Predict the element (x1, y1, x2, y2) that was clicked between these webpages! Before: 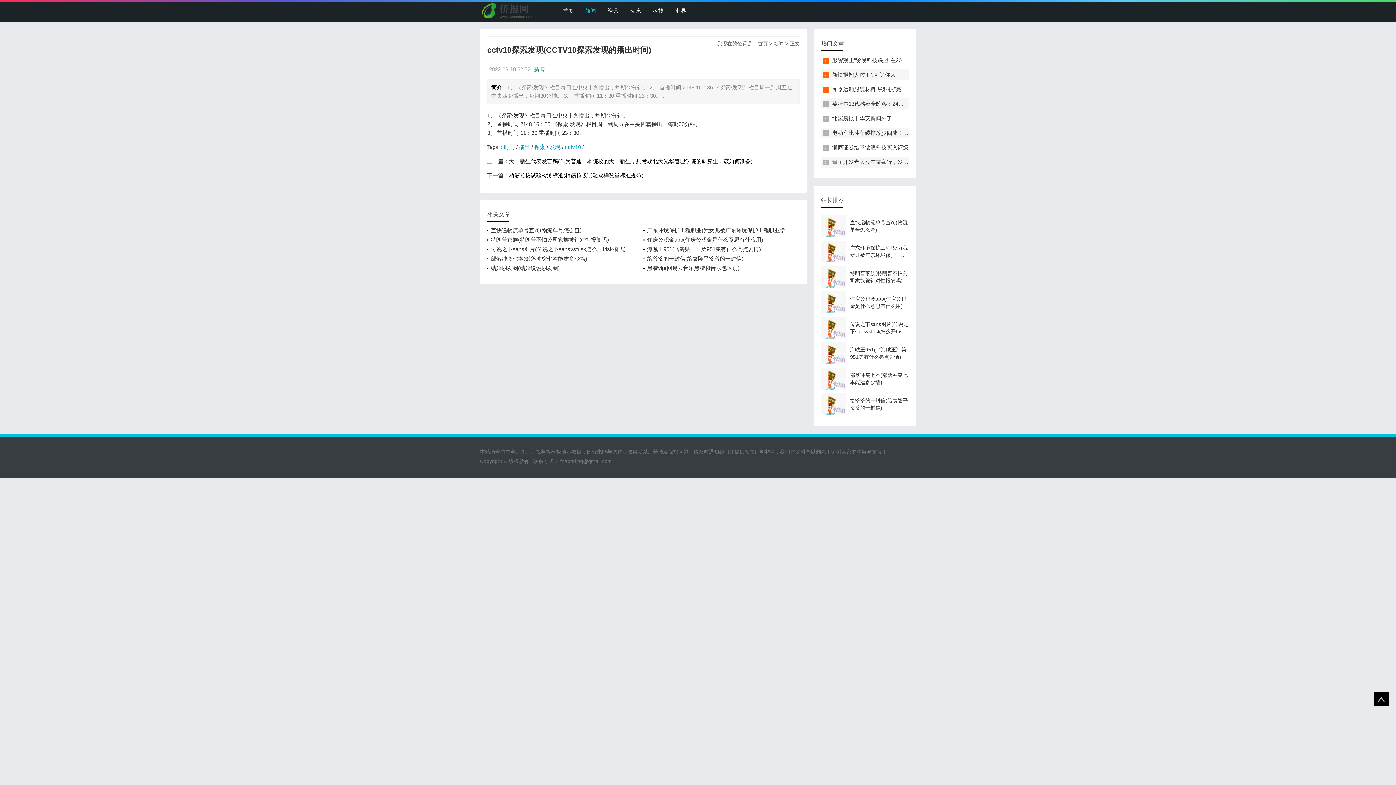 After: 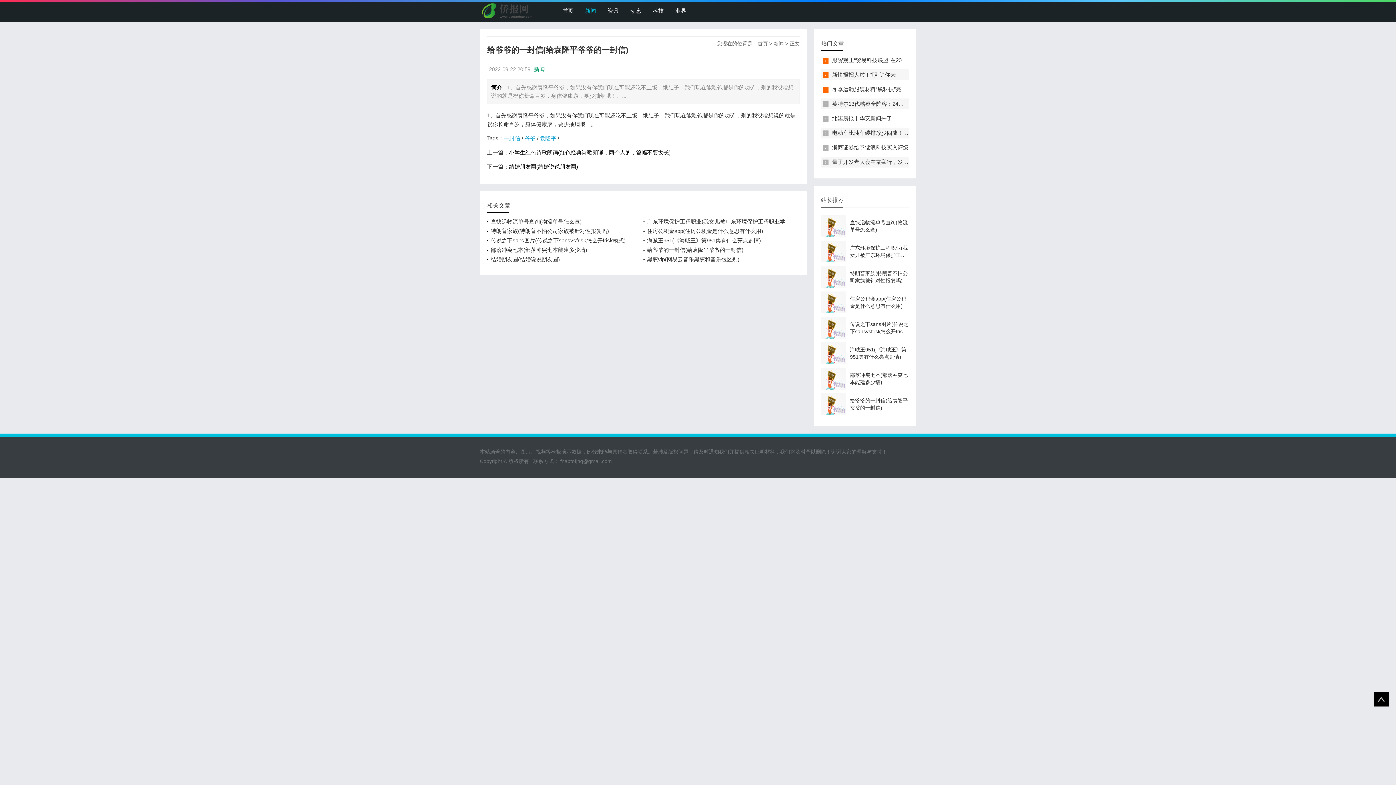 Action: label: 给爷爷的一封信(给袁隆平爷爷的一封信) bbox: (643, 254, 789, 263)